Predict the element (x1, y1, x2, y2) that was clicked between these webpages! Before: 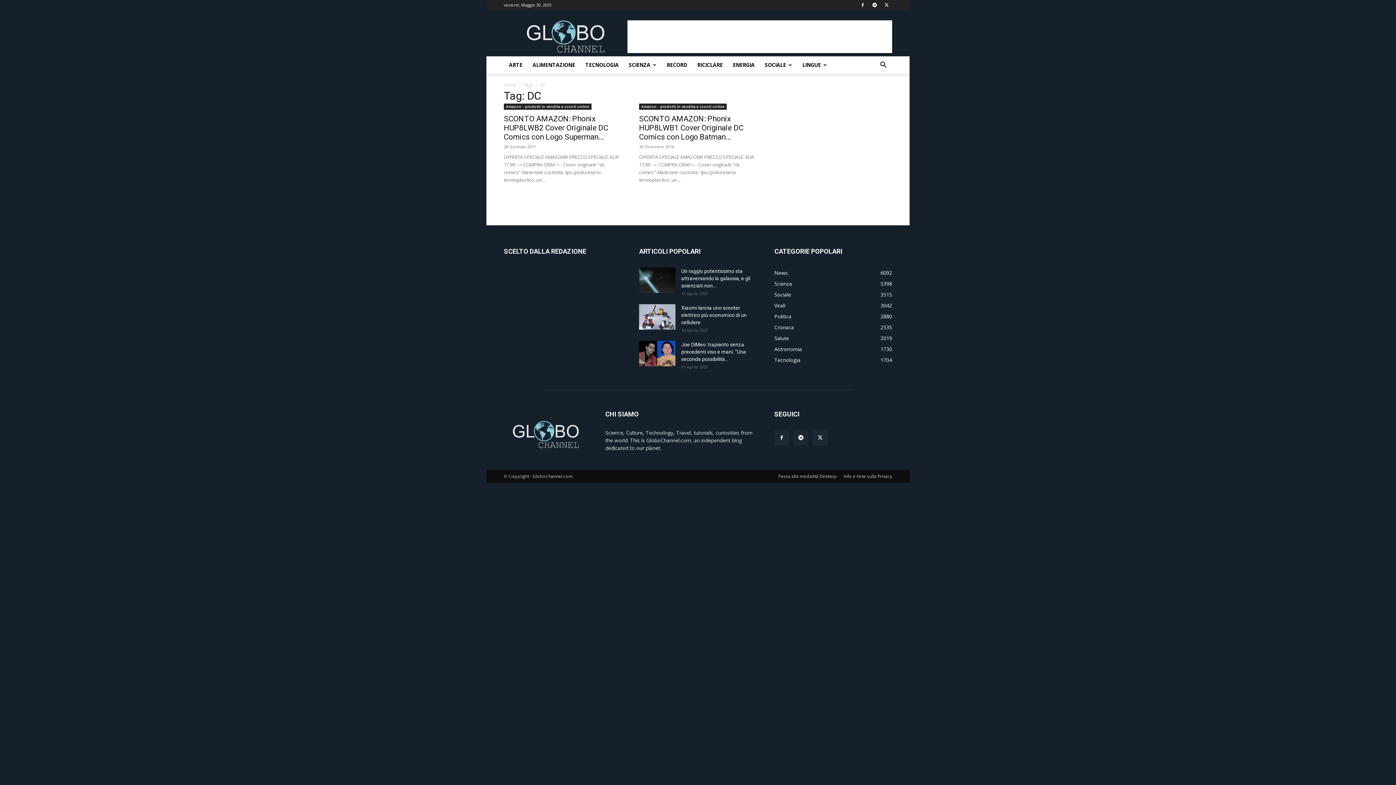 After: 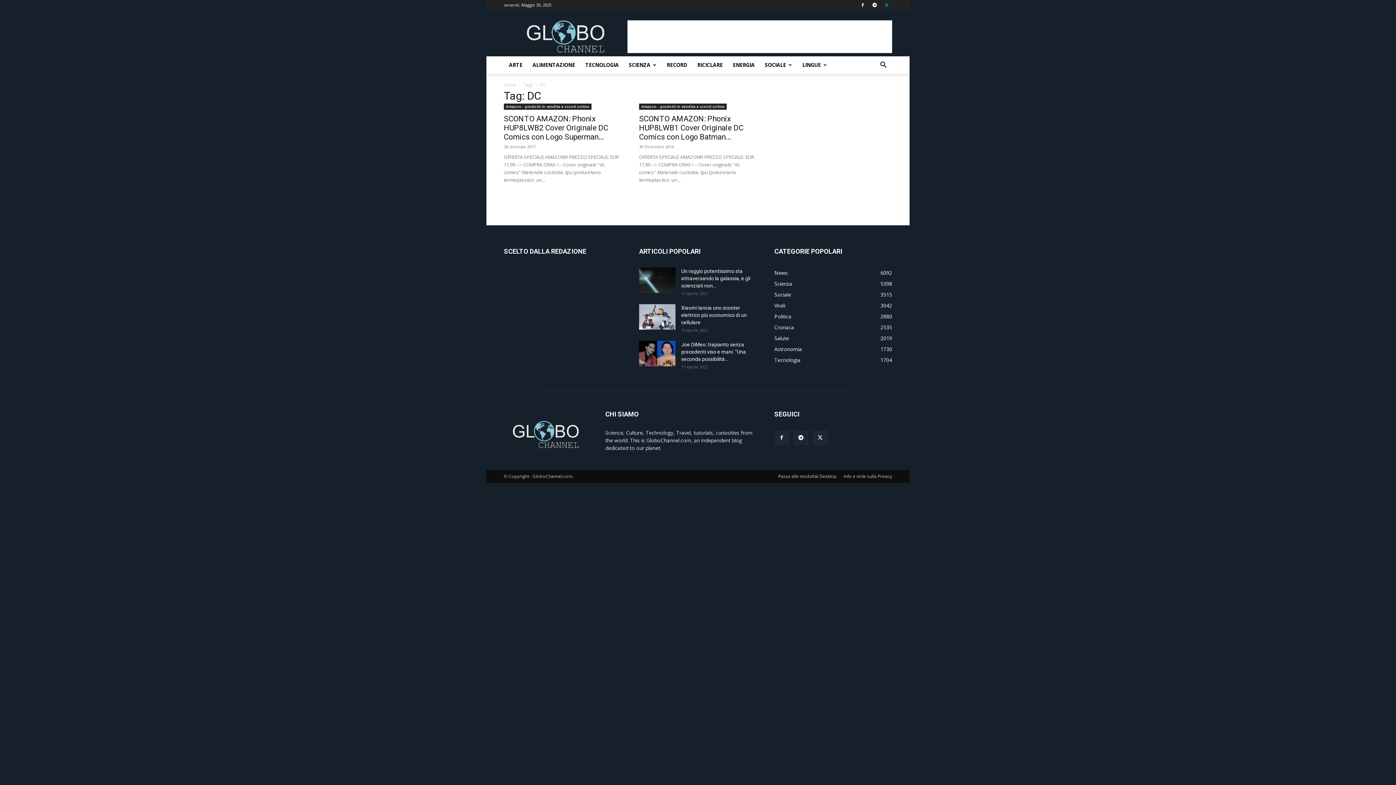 Action: bbox: (881, 0, 892, 10)